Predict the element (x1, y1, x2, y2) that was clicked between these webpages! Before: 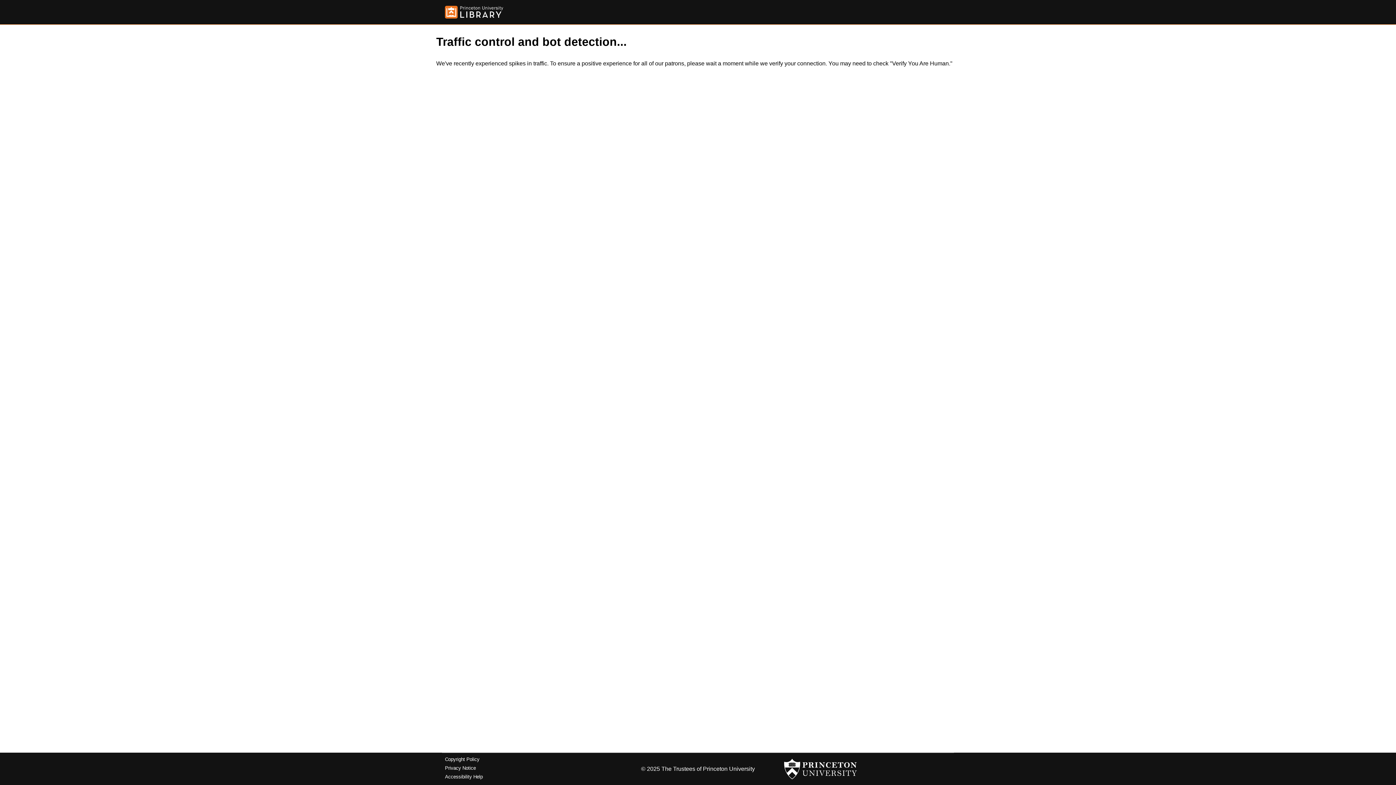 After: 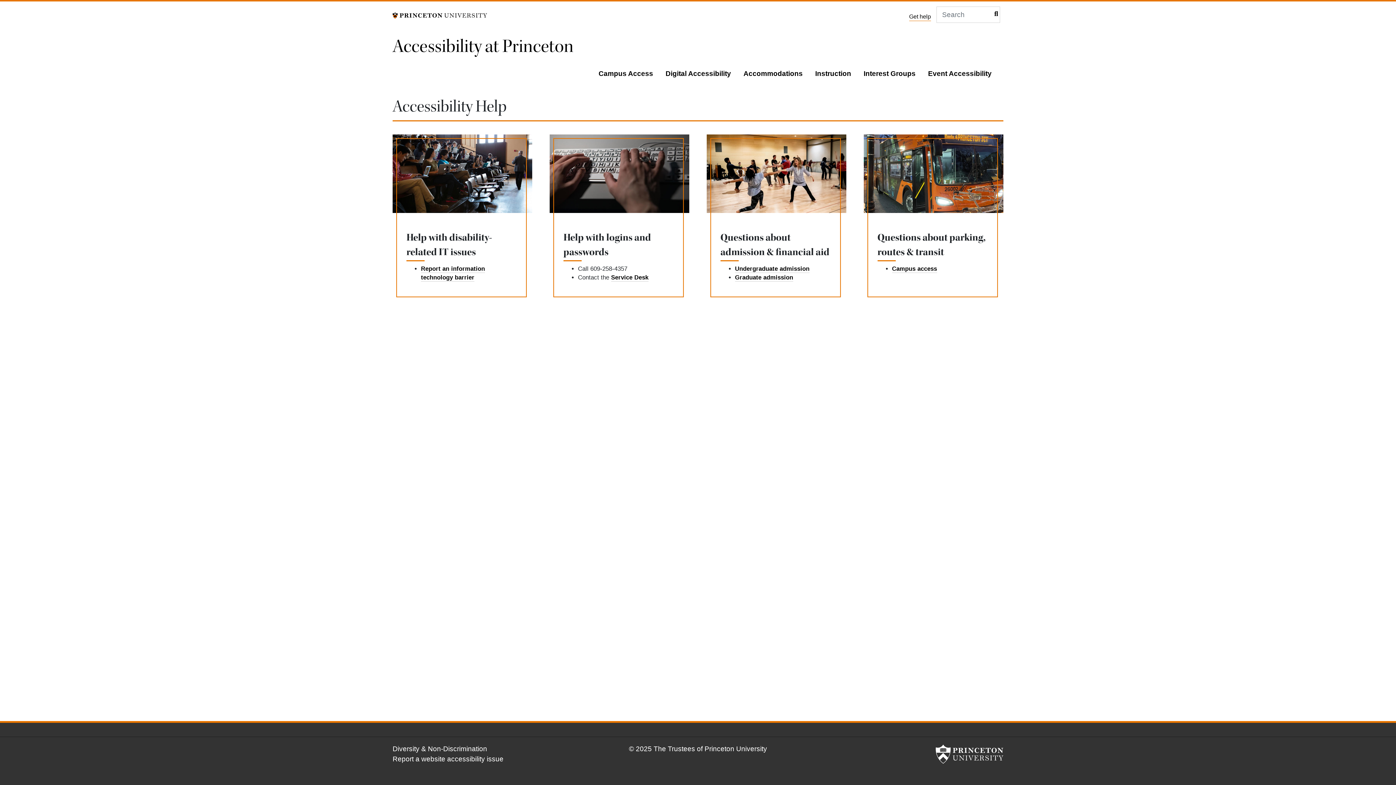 Action: label: Accessibility Help bbox: (445, 774, 482, 779)